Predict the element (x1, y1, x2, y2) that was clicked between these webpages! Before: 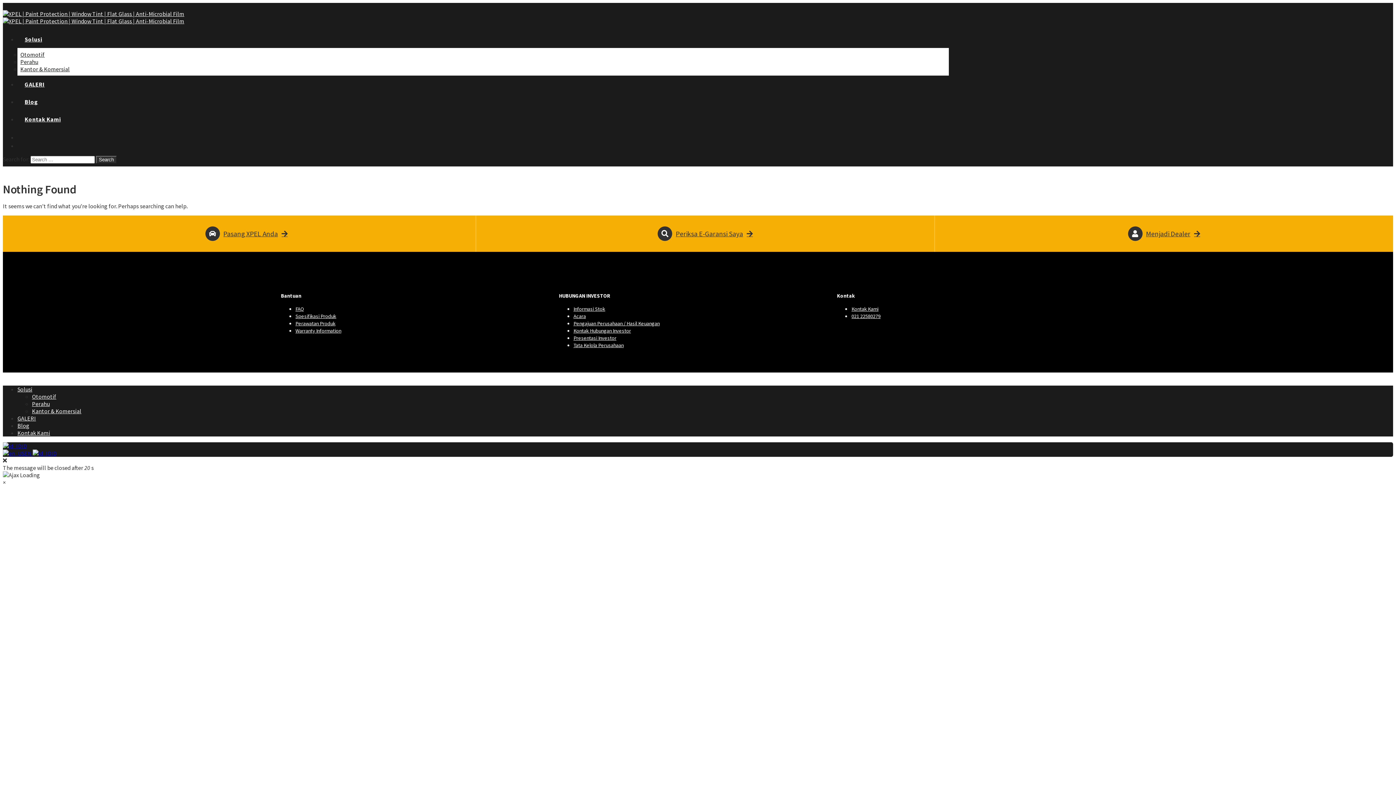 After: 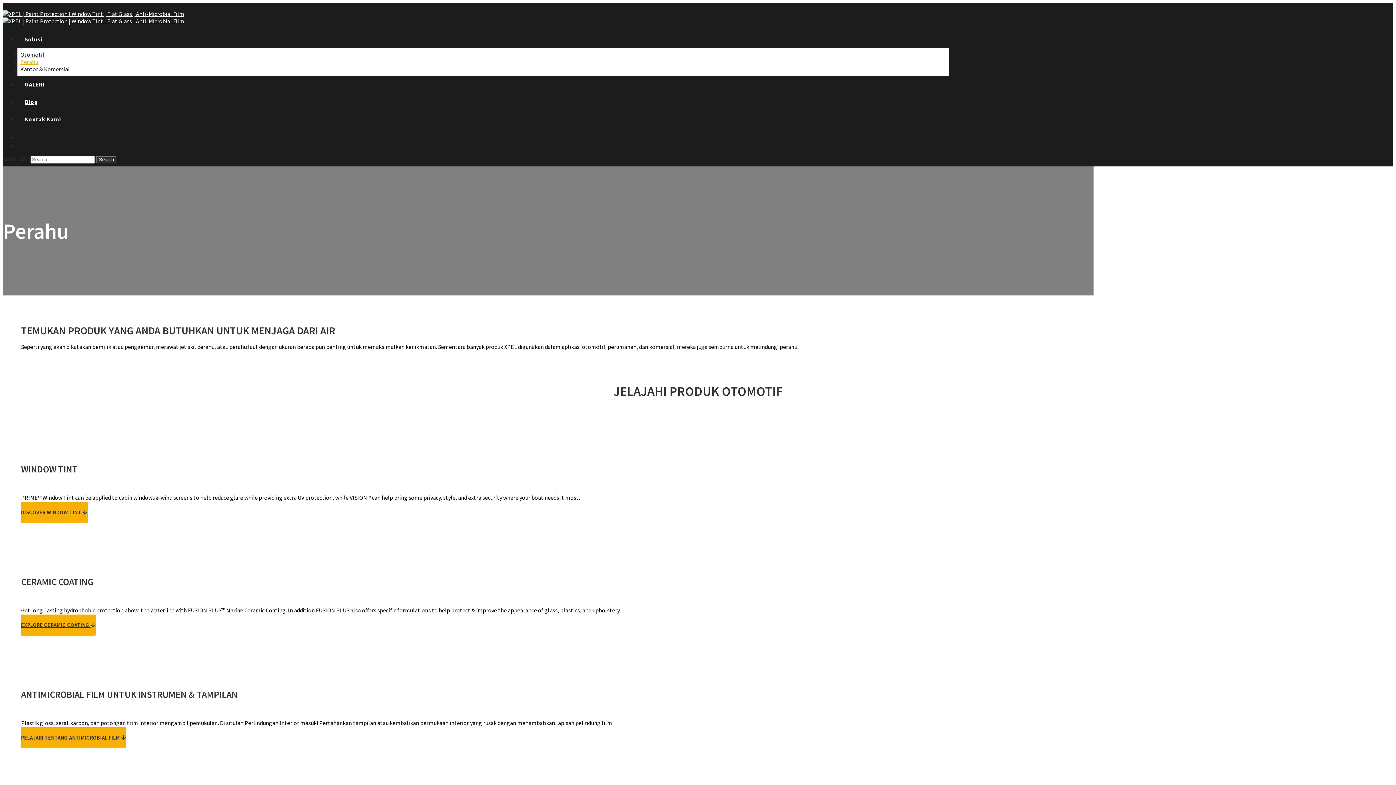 Action: bbox: (32, 400, 49, 407) label: Perahu